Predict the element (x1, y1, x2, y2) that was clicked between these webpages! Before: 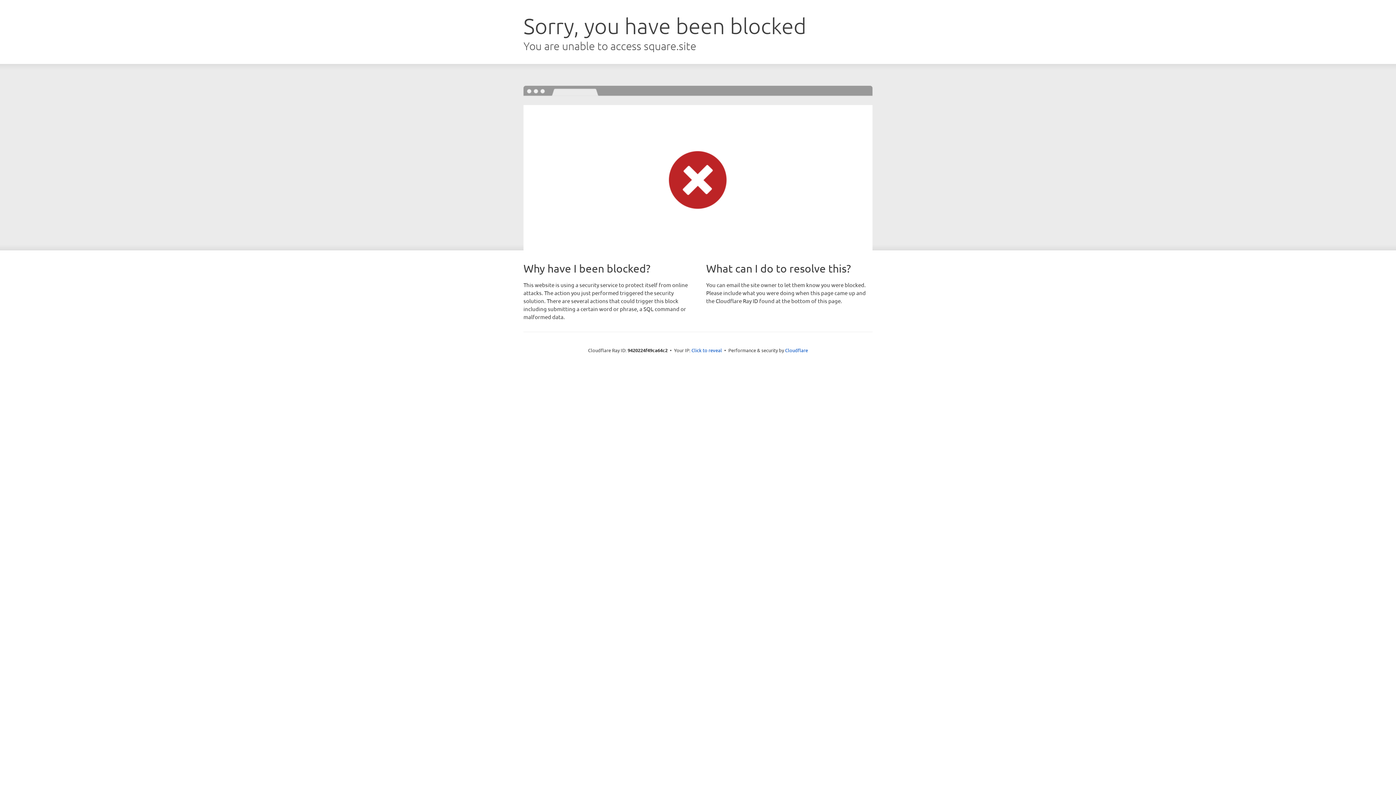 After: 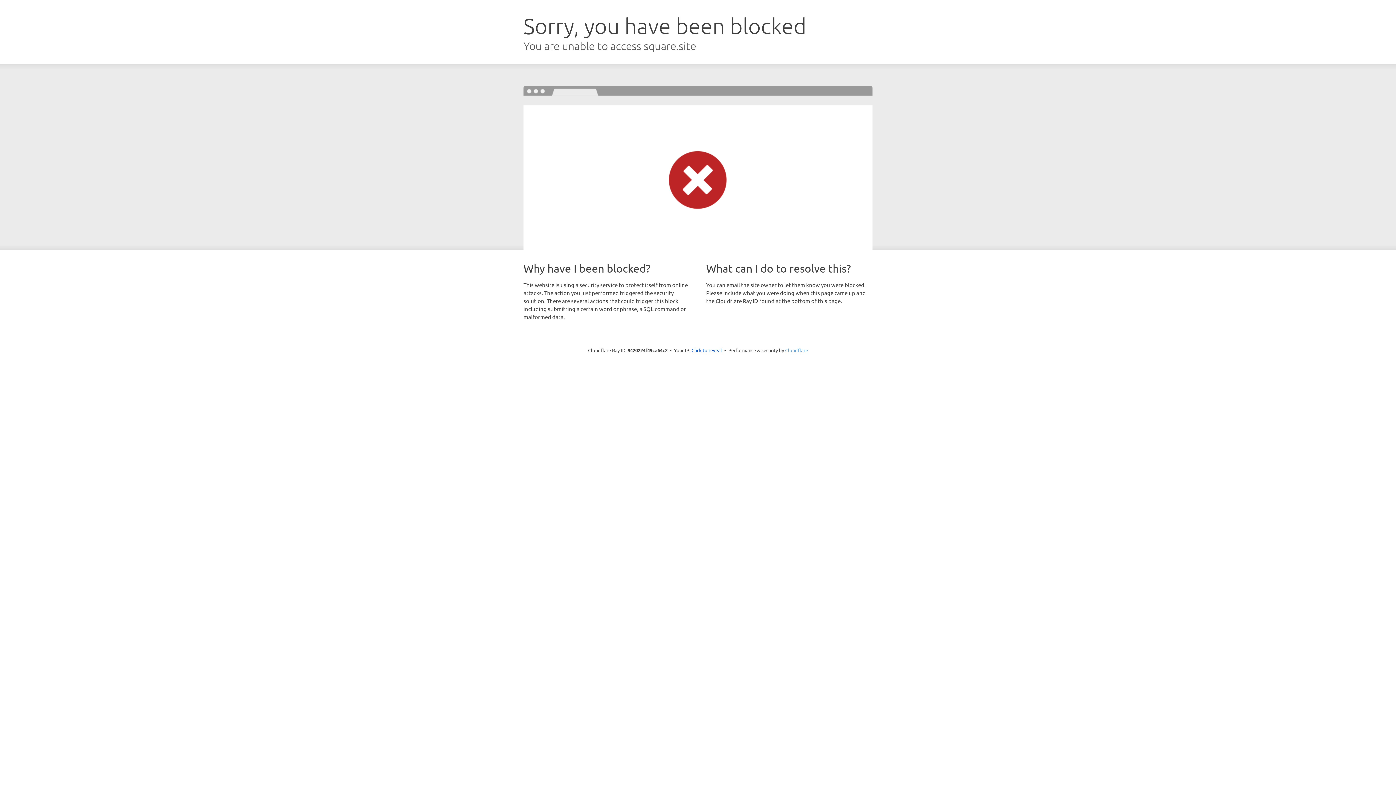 Action: bbox: (785, 347, 808, 353) label: Cloudflare